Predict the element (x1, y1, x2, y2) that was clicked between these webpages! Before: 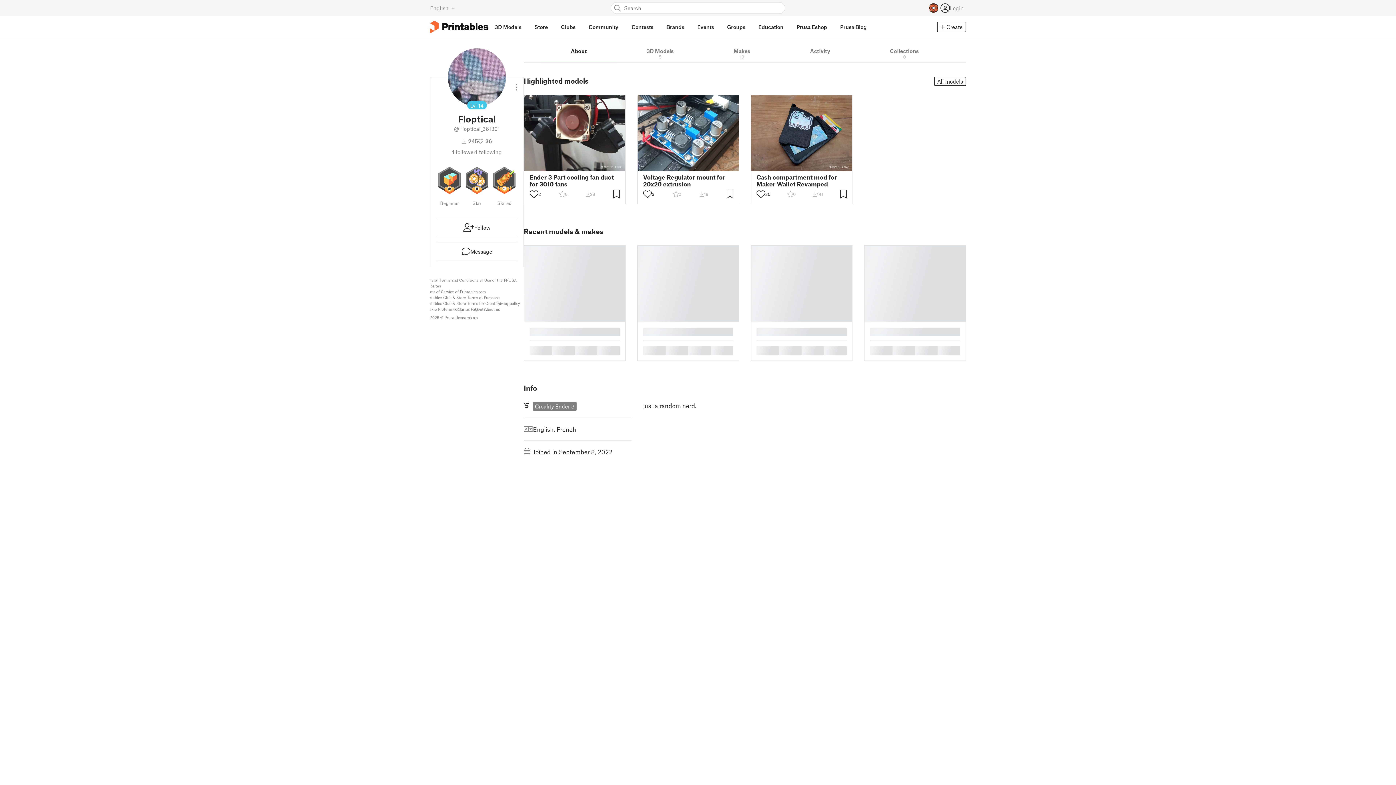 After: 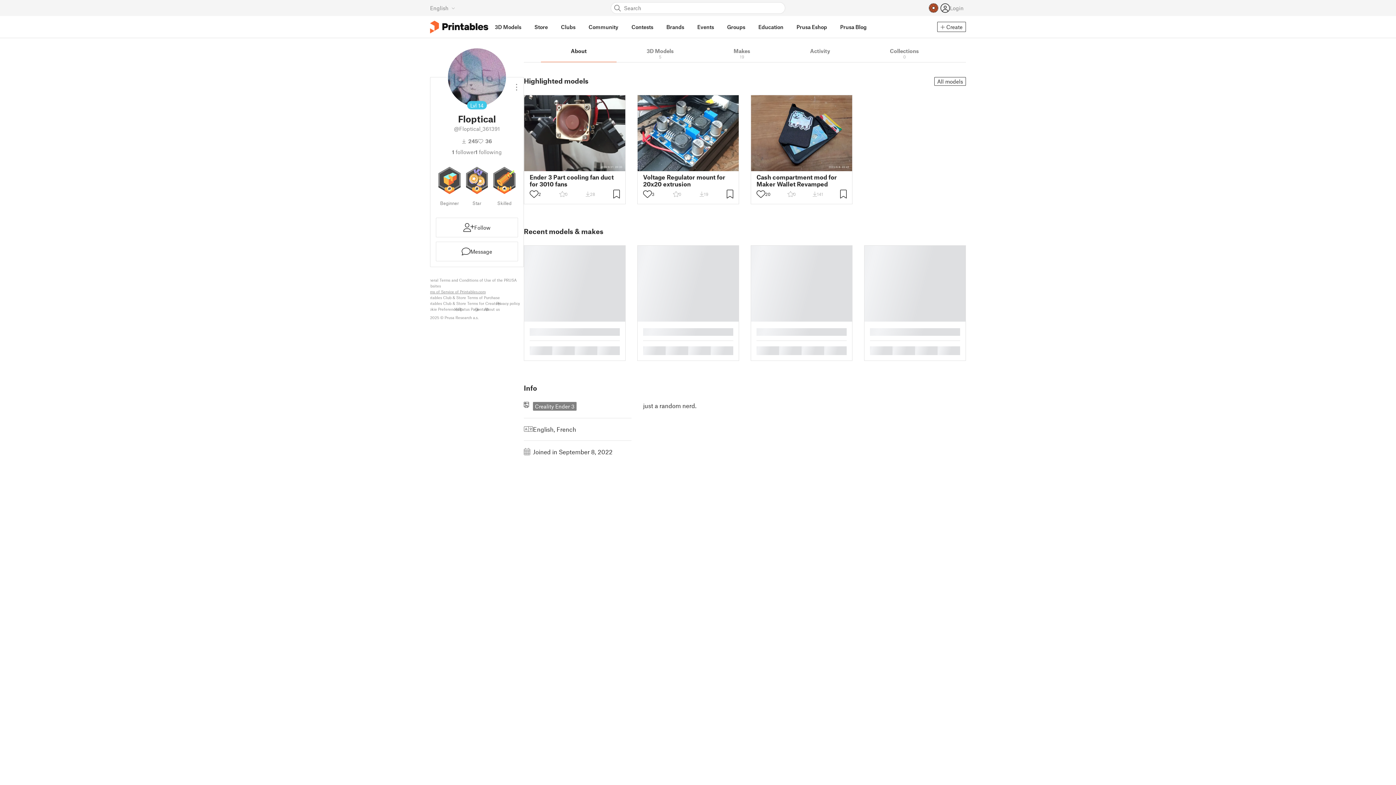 Action: label: Terms of Service of Printables.com bbox: (424, 289, 485, 294)